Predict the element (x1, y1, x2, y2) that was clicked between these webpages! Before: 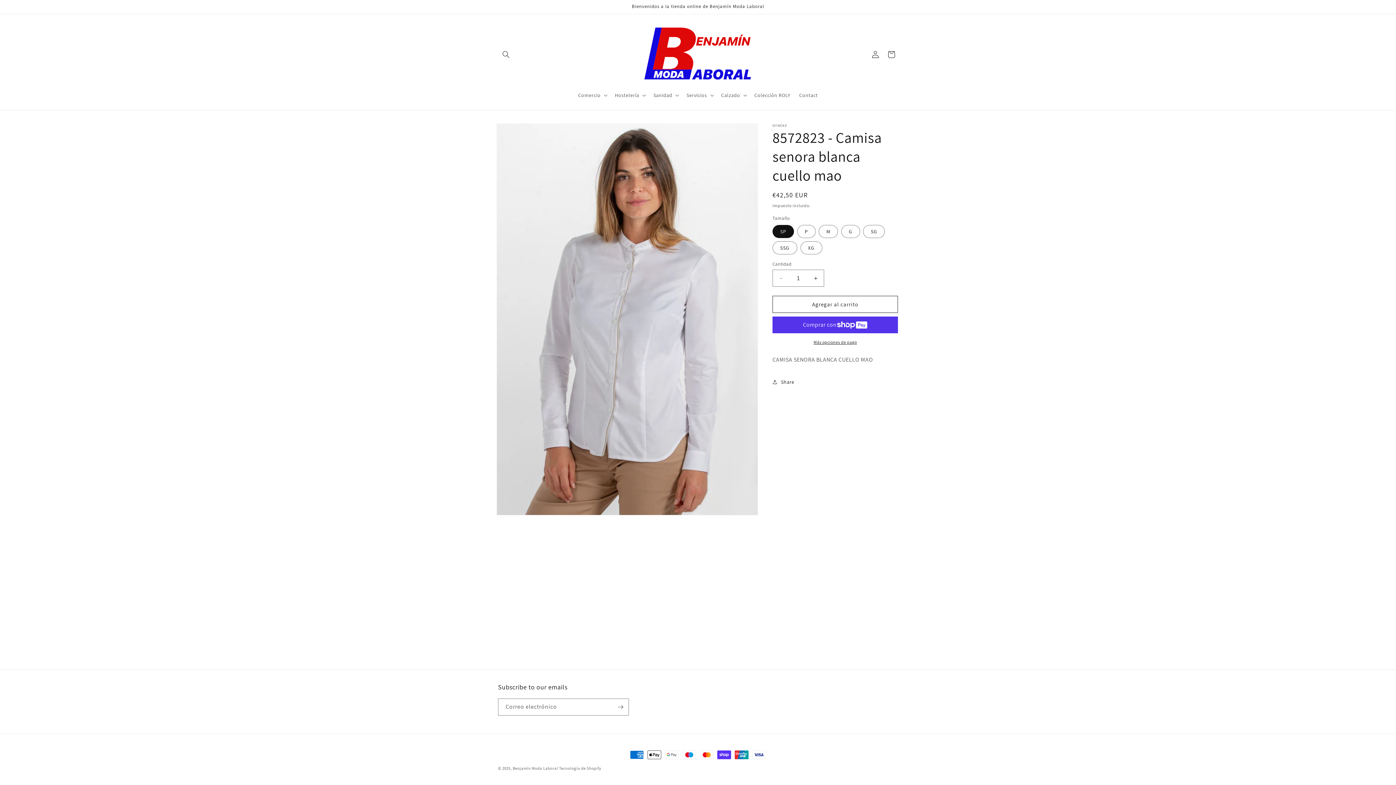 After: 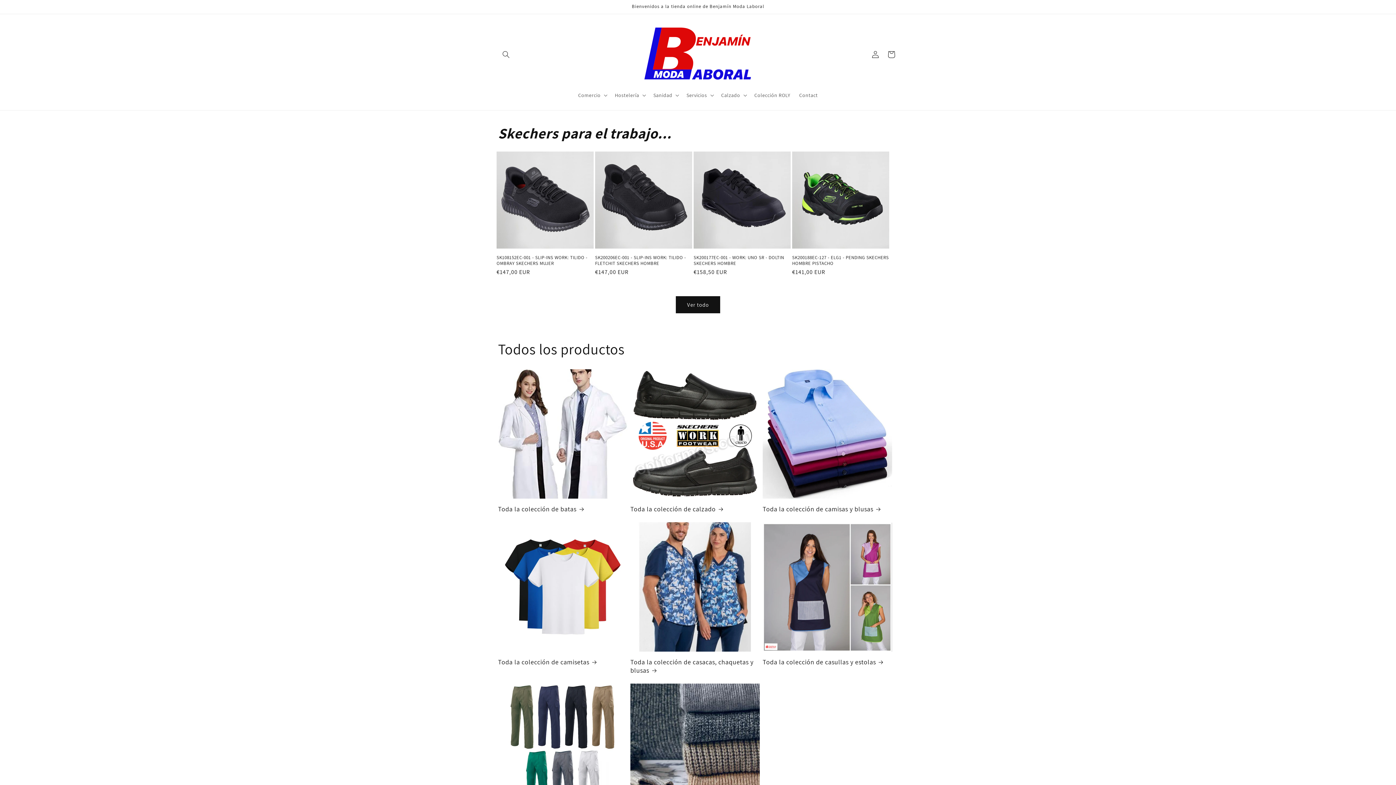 Action: bbox: (640, 21, 755, 87)